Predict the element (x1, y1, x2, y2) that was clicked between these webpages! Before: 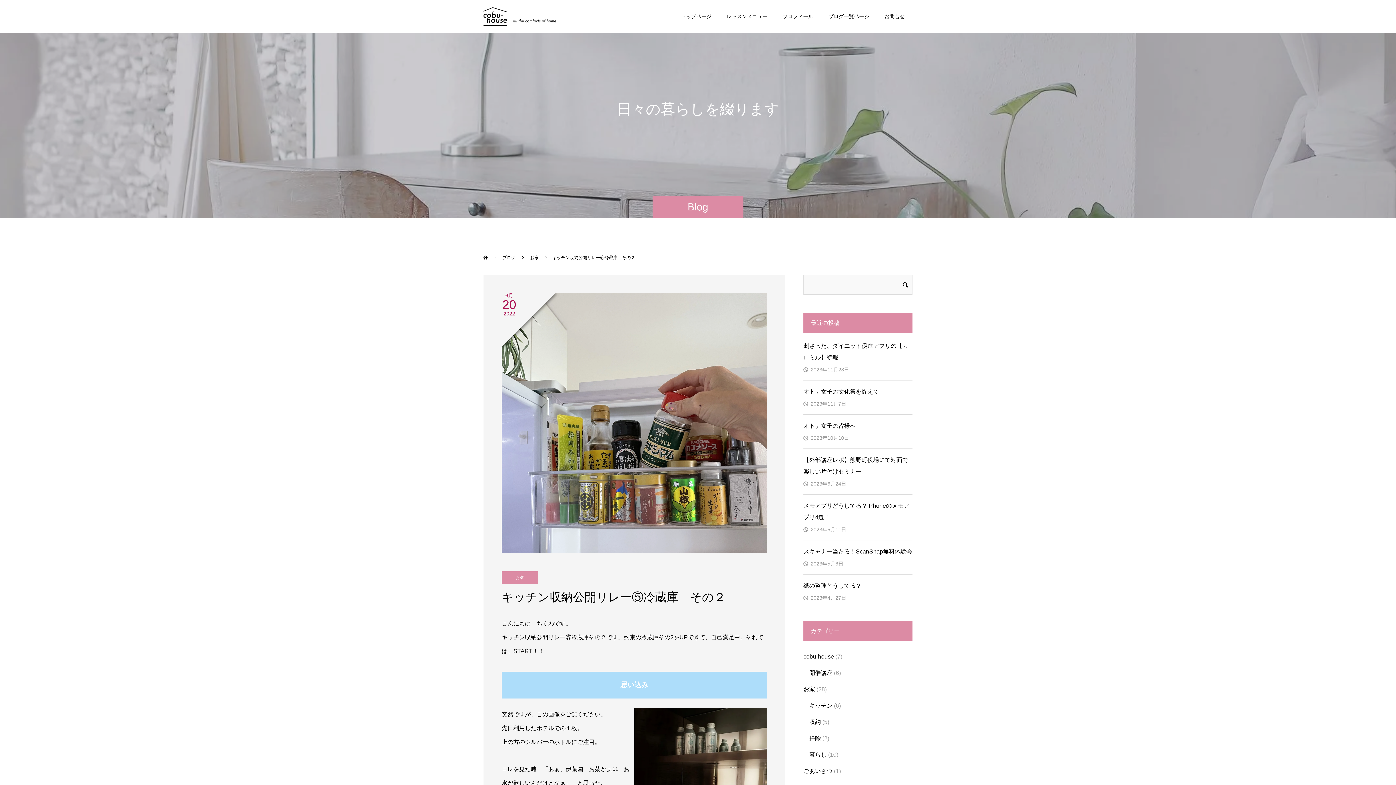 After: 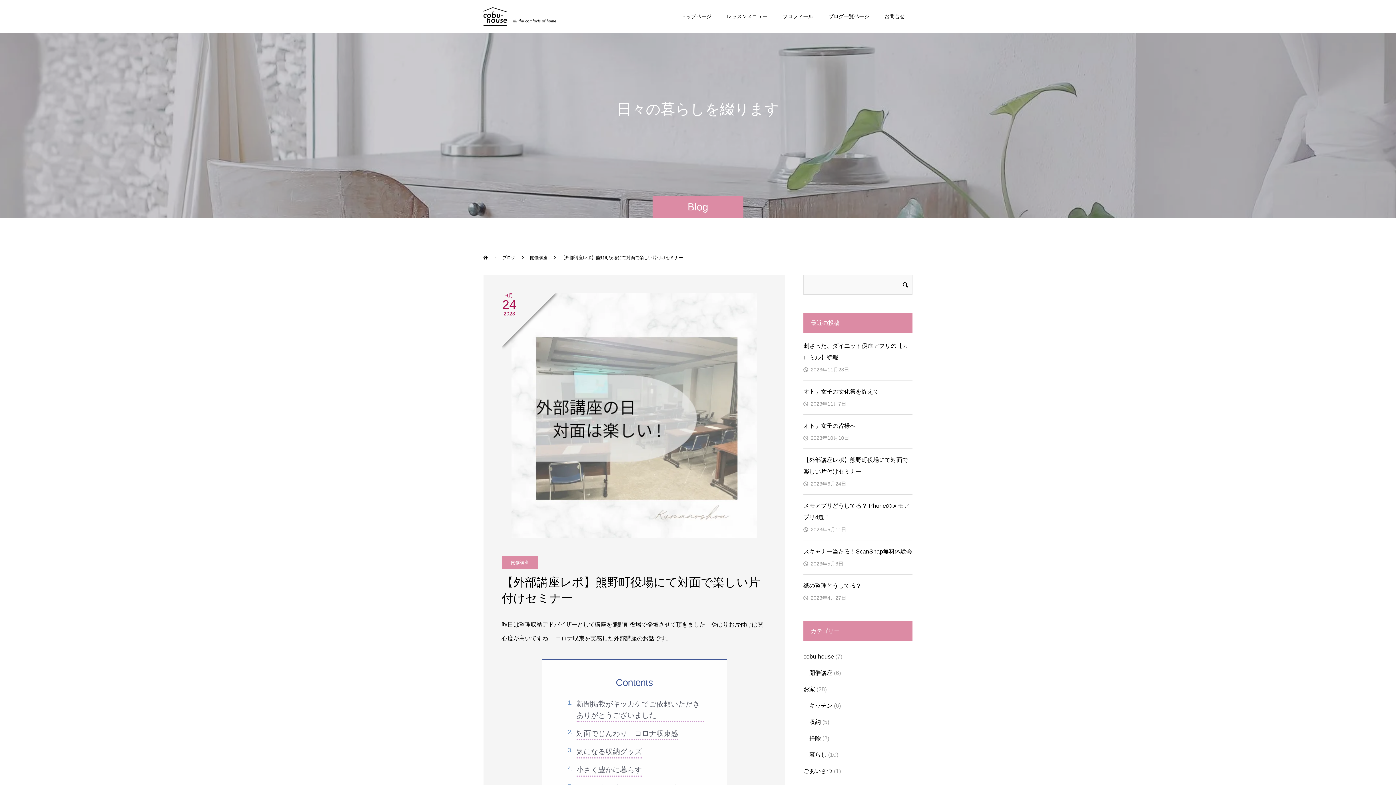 Action: label: 【外部講座レポ】熊野町役場にて対面で楽しい片付けセミナー bbox: (803, 454, 912, 477)